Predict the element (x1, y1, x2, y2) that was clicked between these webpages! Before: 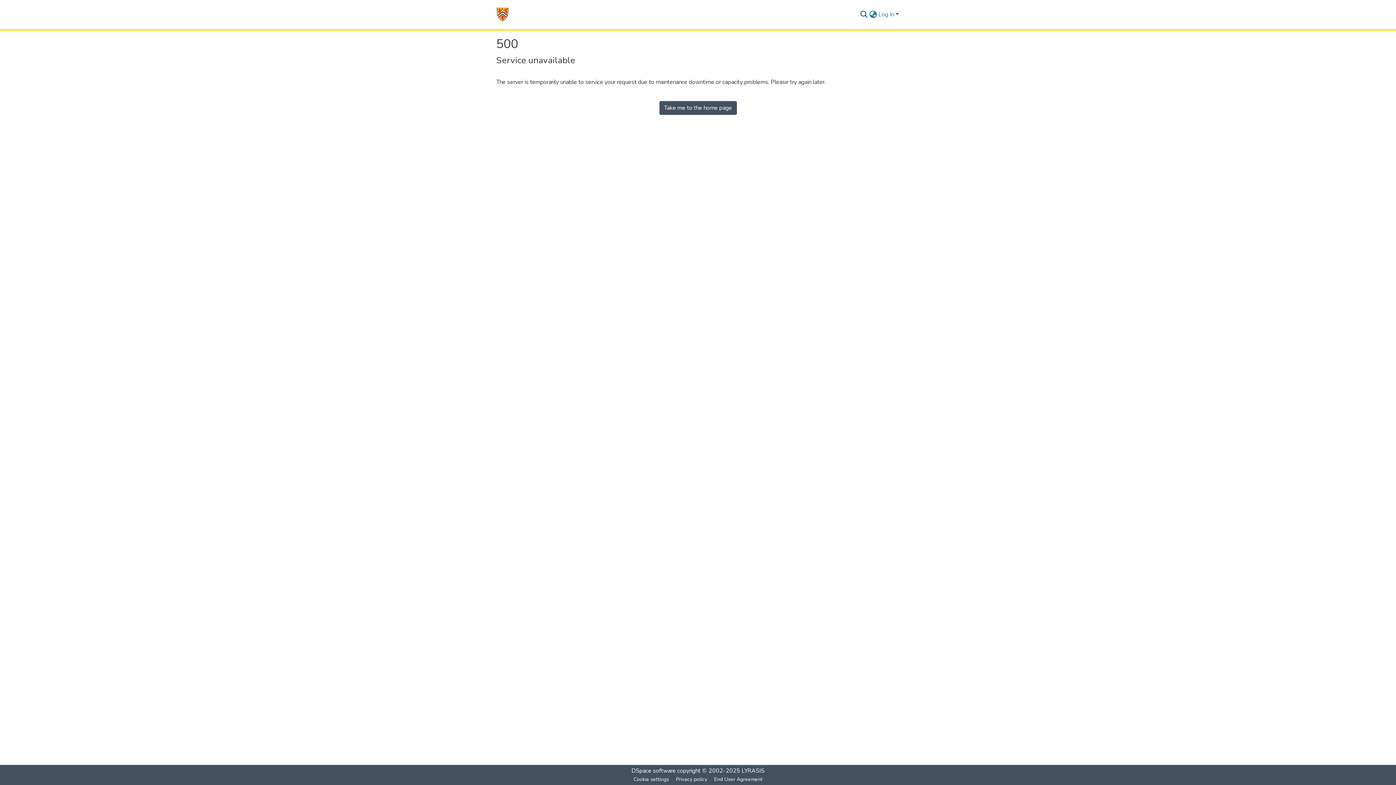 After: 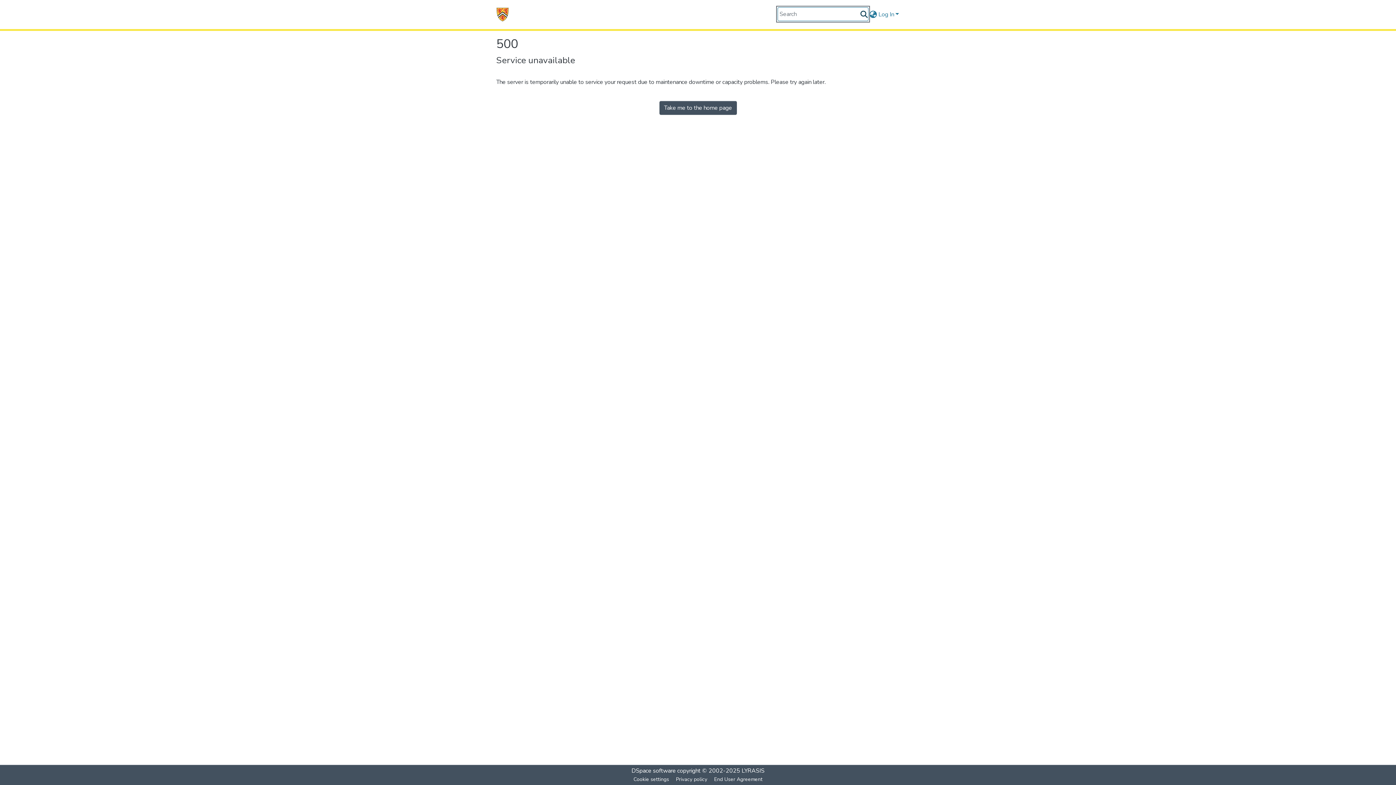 Action: bbox: (859, 10, 868, 18) label: Submit search